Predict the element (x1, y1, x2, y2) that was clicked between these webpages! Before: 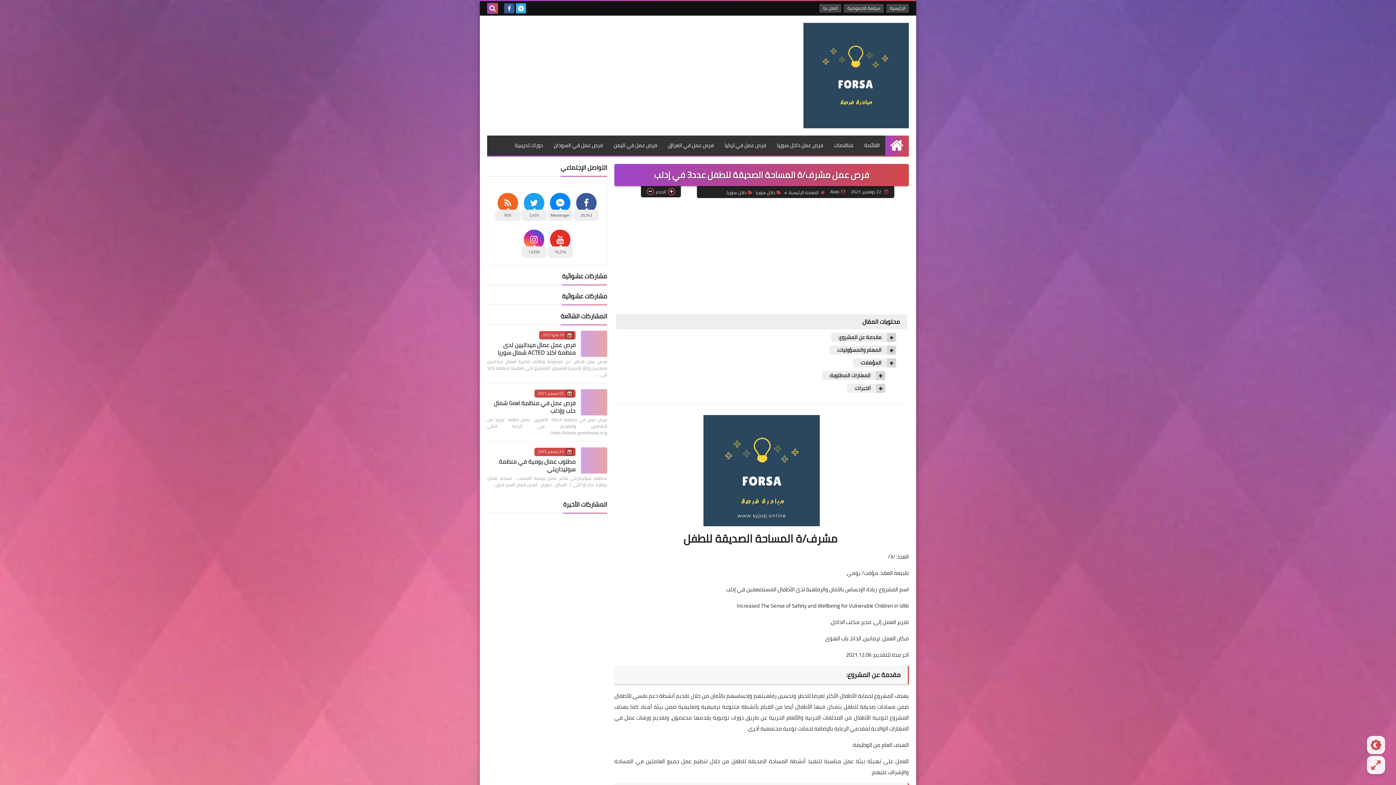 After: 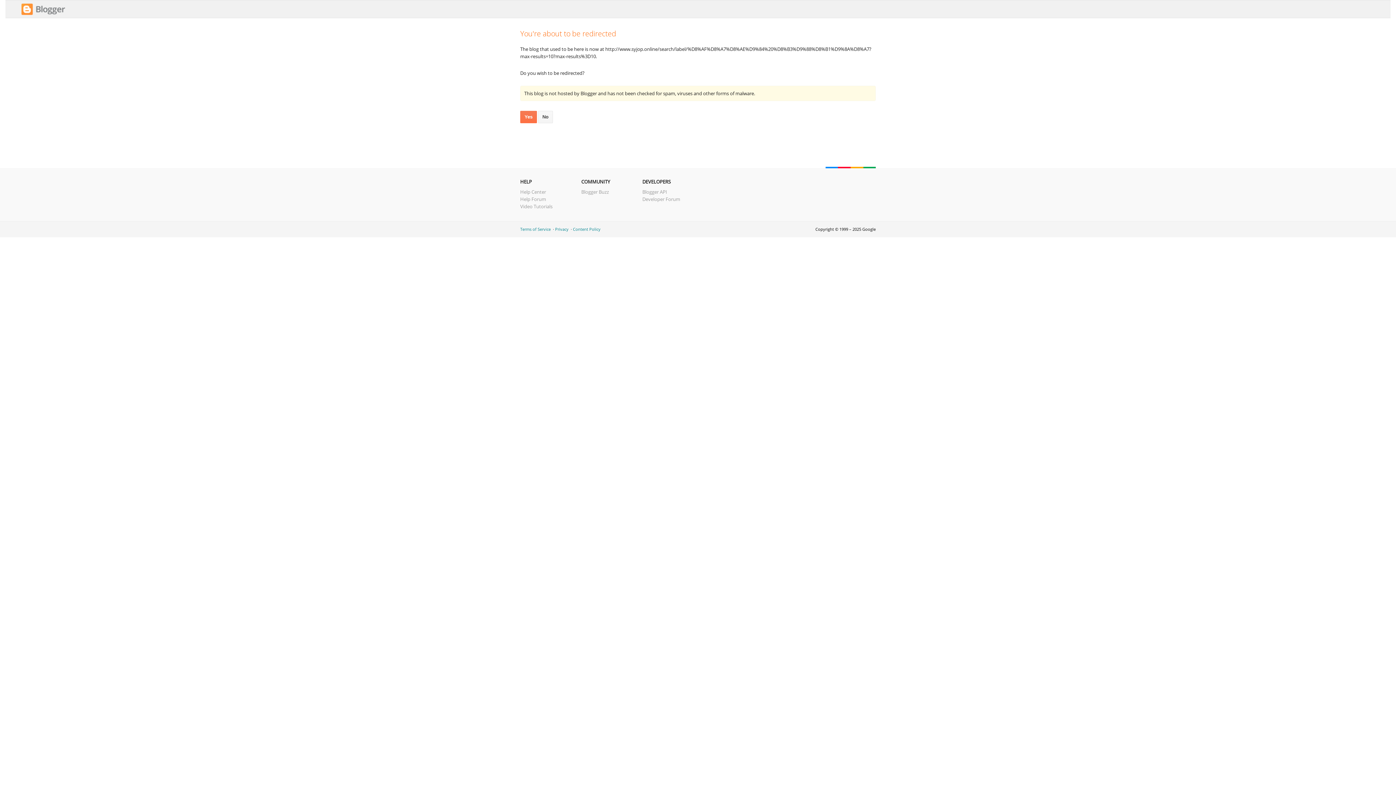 Action: label: فرص عمل داخل سوريا bbox: (771, 135, 828, 155)